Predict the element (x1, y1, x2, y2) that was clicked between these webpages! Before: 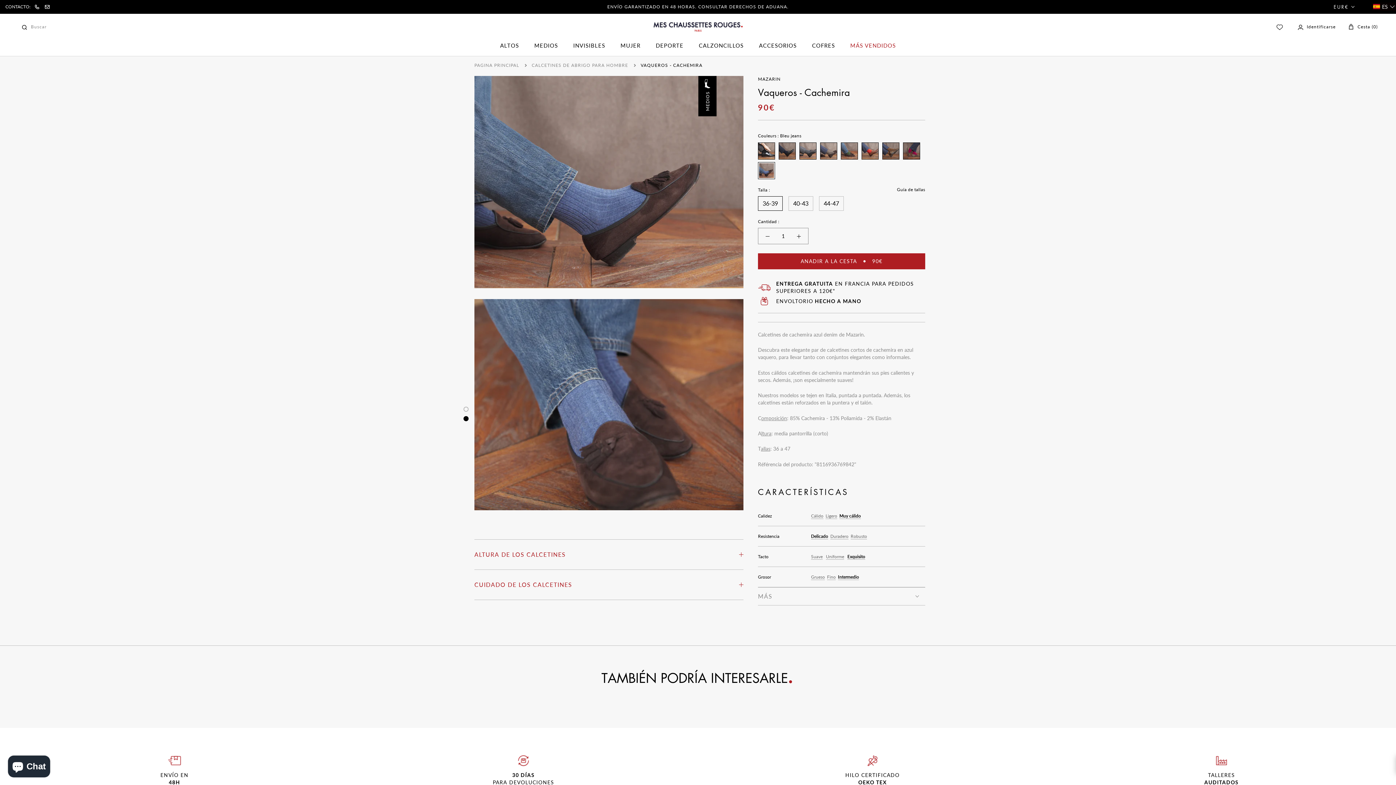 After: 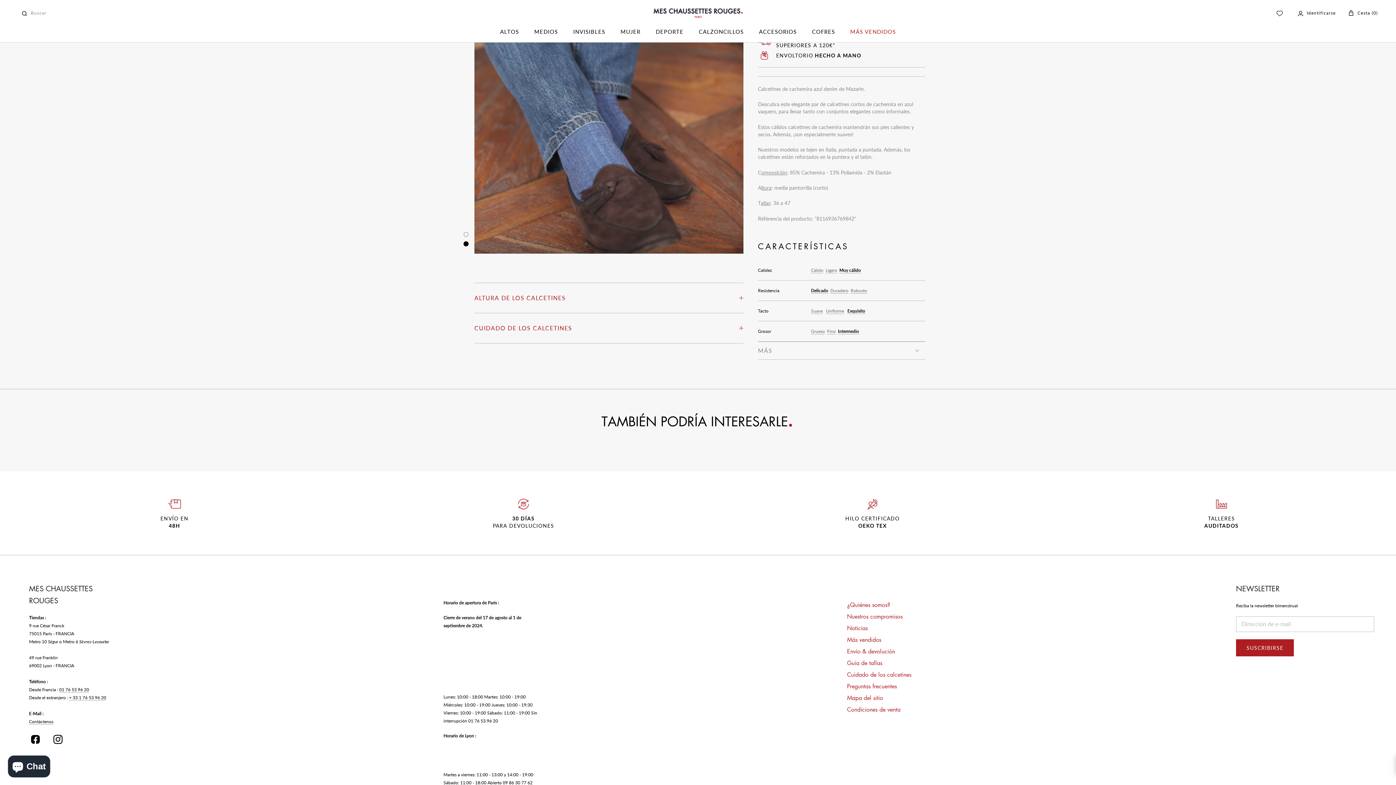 Action: bbox: (463, 416, 468, 421)